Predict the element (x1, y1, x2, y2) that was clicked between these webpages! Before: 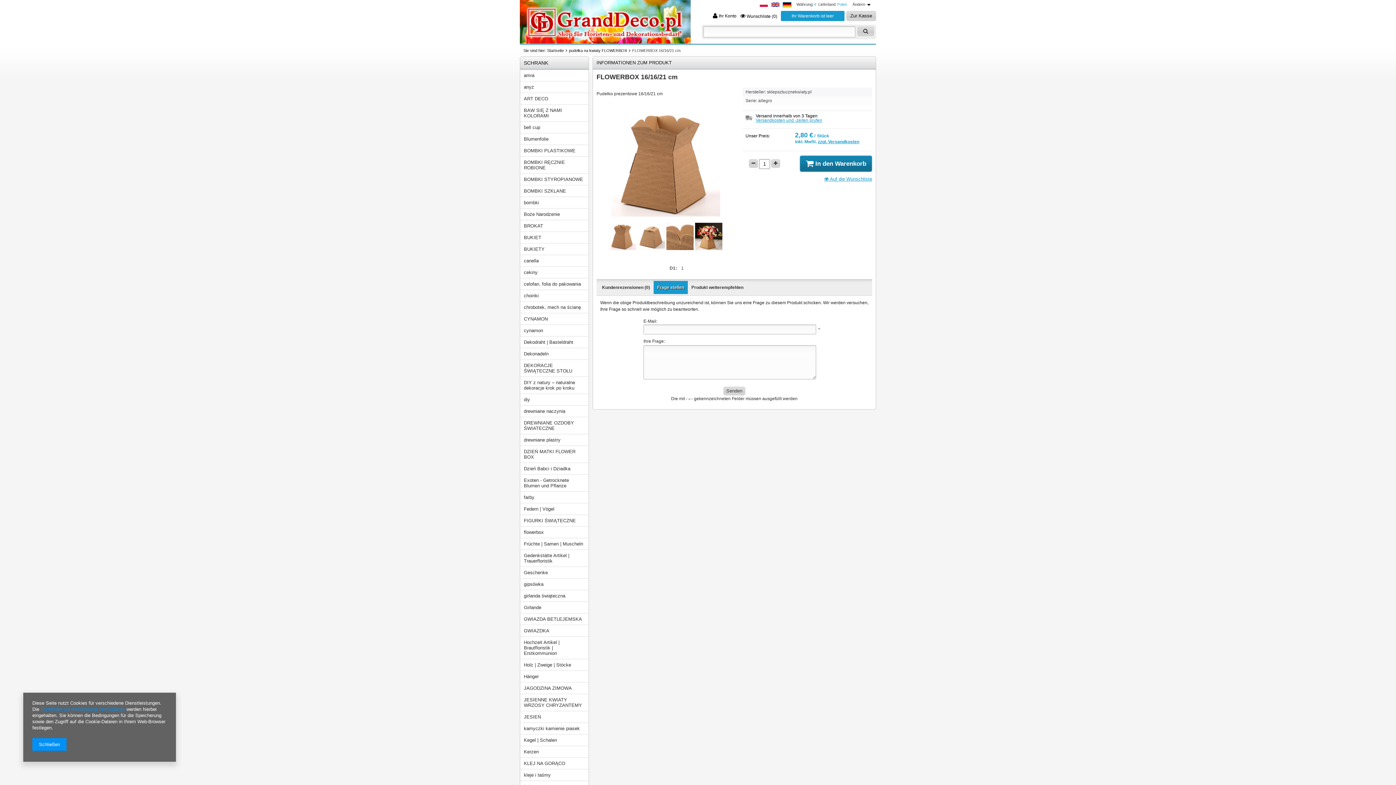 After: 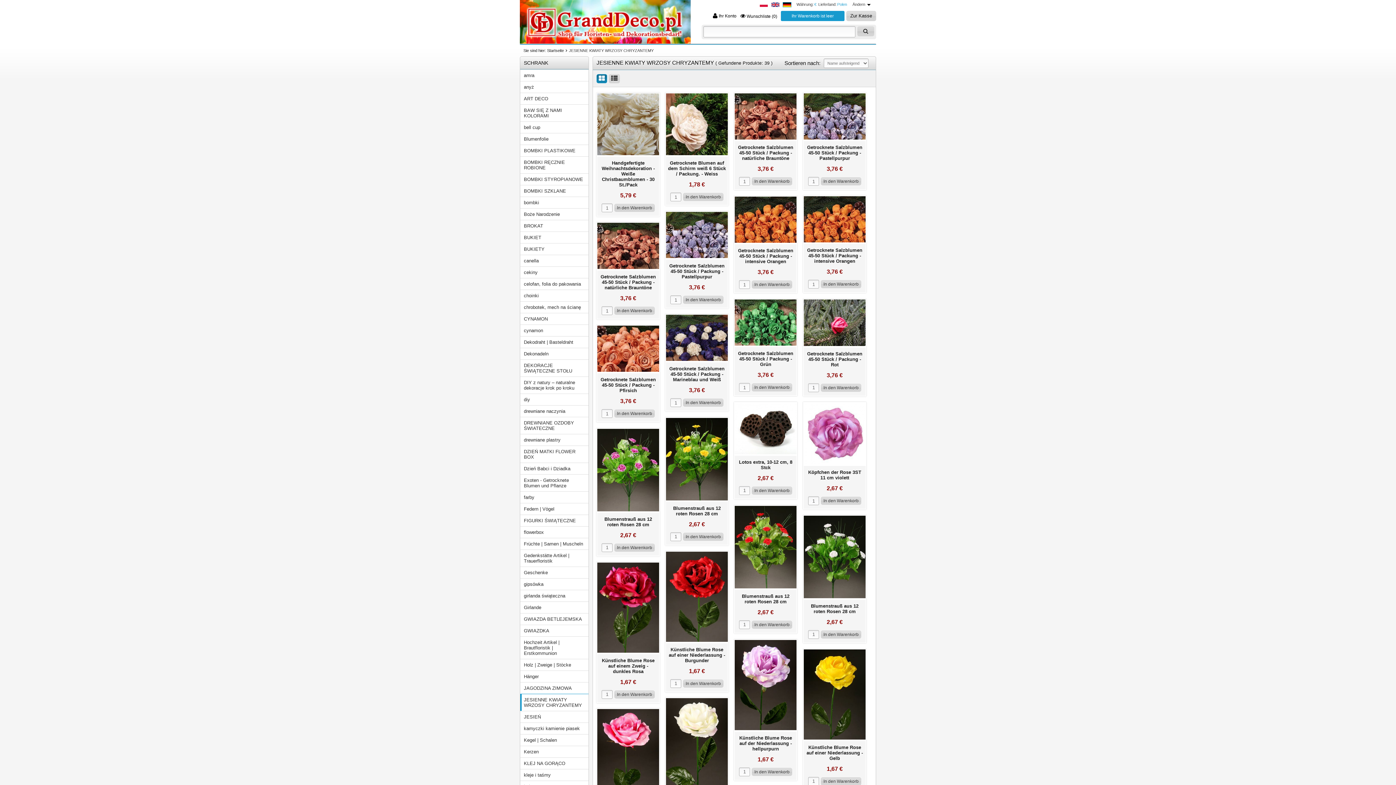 Action: label: JESIENNE KWIATY WRZOSY CHRYZANTEMY bbox: (520, 694, 588, 711)